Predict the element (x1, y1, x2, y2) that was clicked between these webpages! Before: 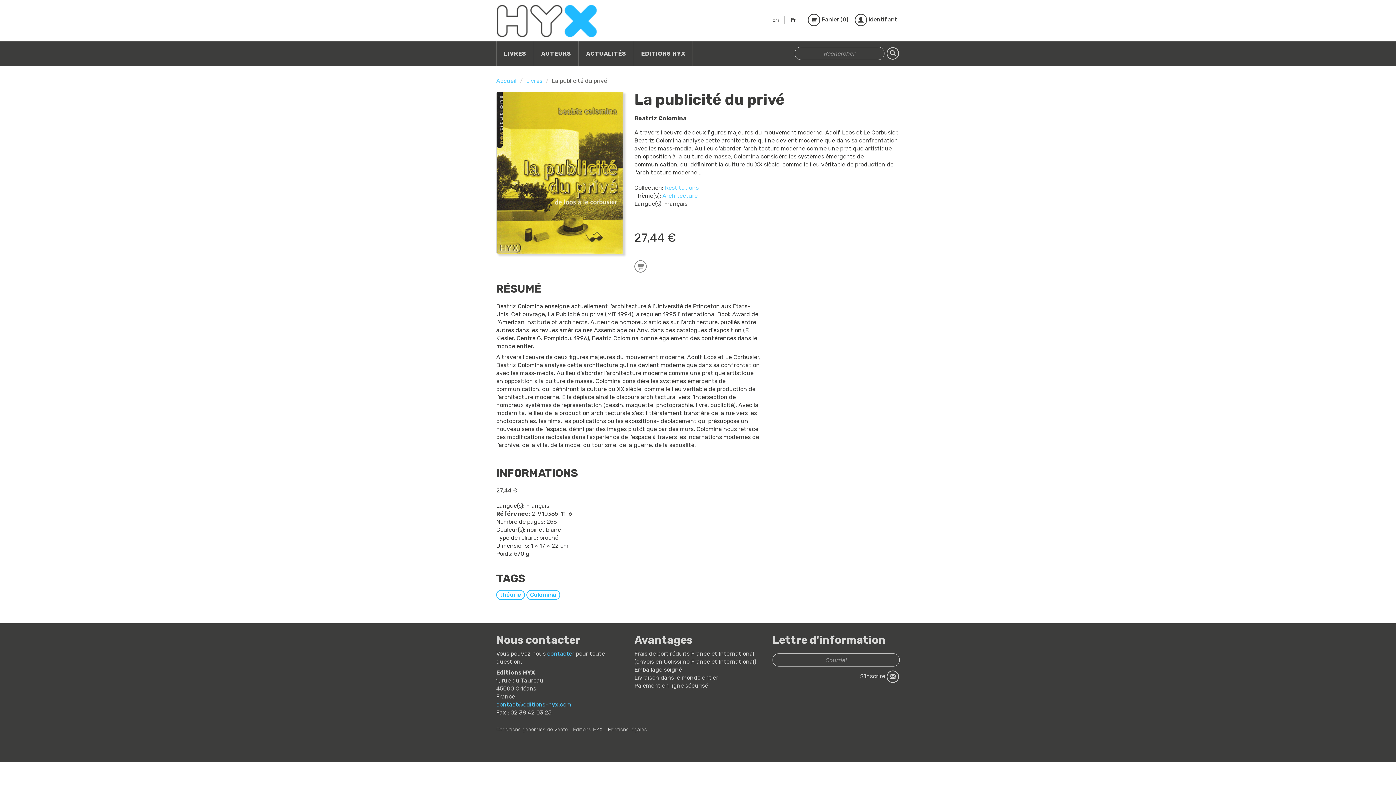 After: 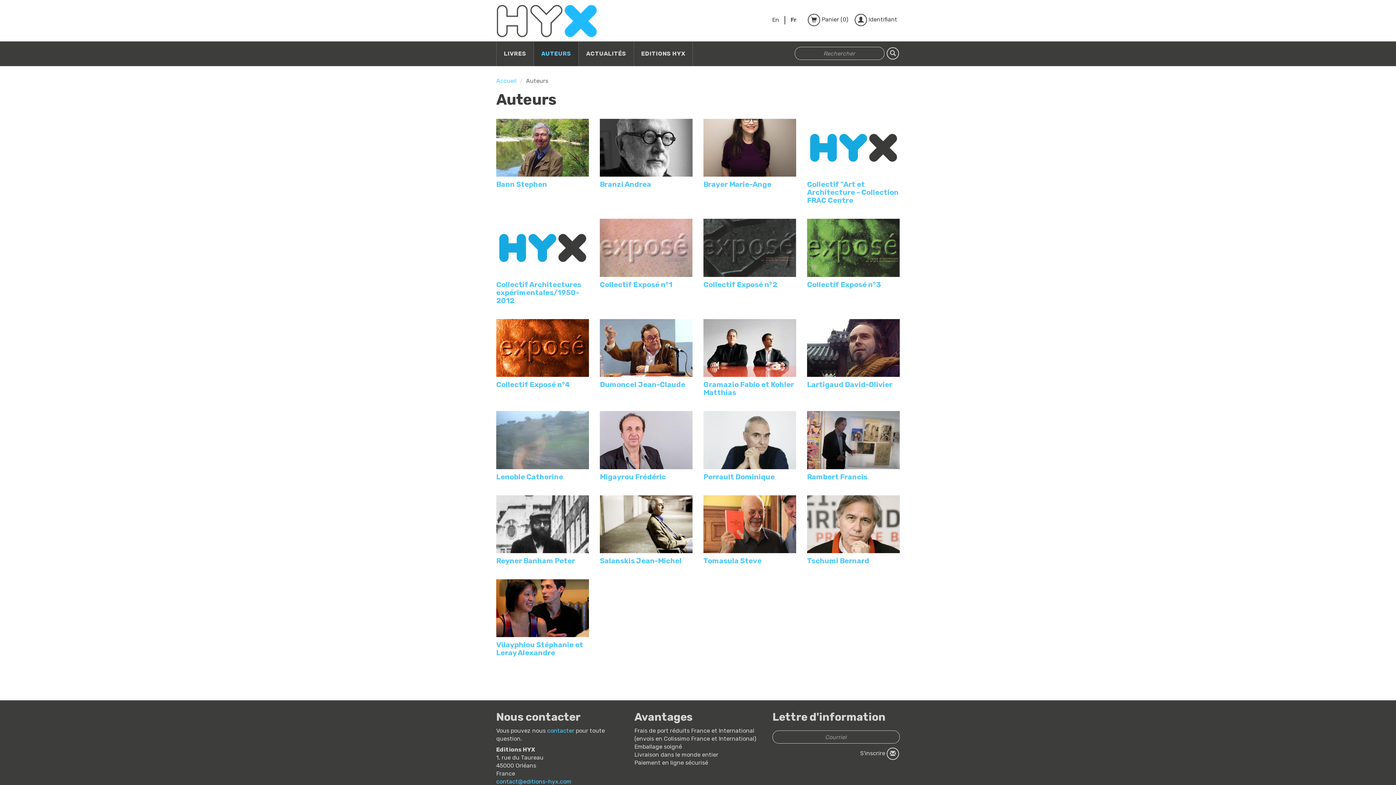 Action: bbox: (534, 41, 578, 66) label: AUTEURS